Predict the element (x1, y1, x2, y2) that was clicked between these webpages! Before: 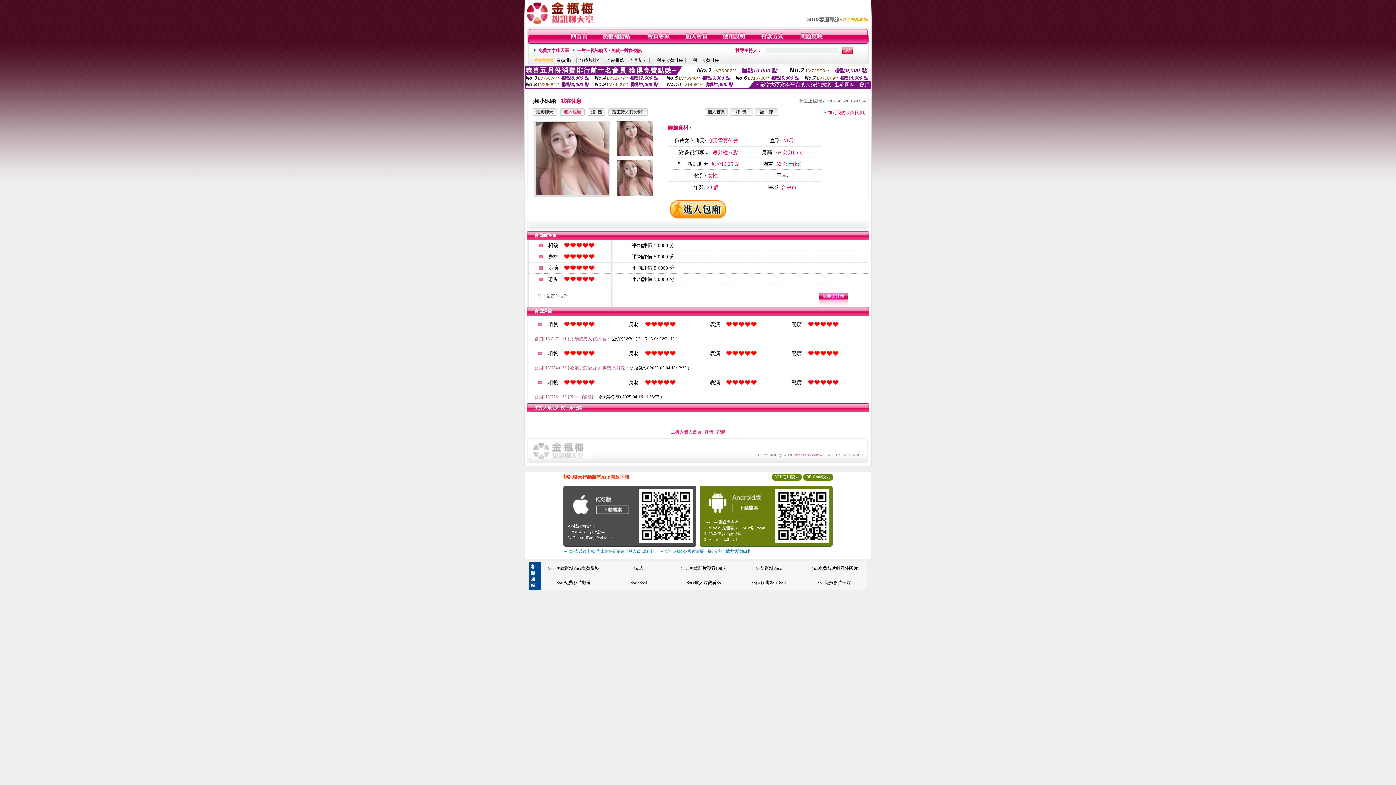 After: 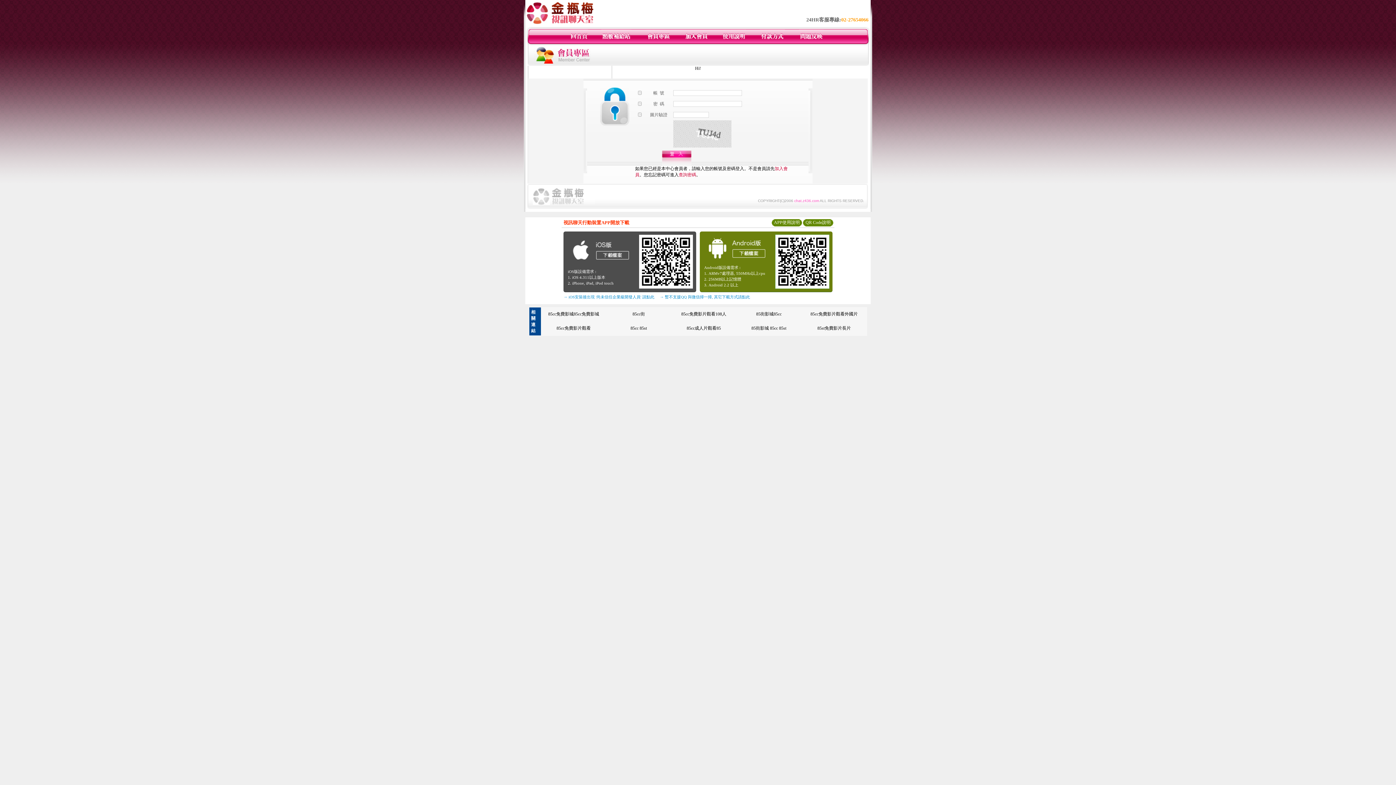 Action: bbox: (799, 40, 824, 45)